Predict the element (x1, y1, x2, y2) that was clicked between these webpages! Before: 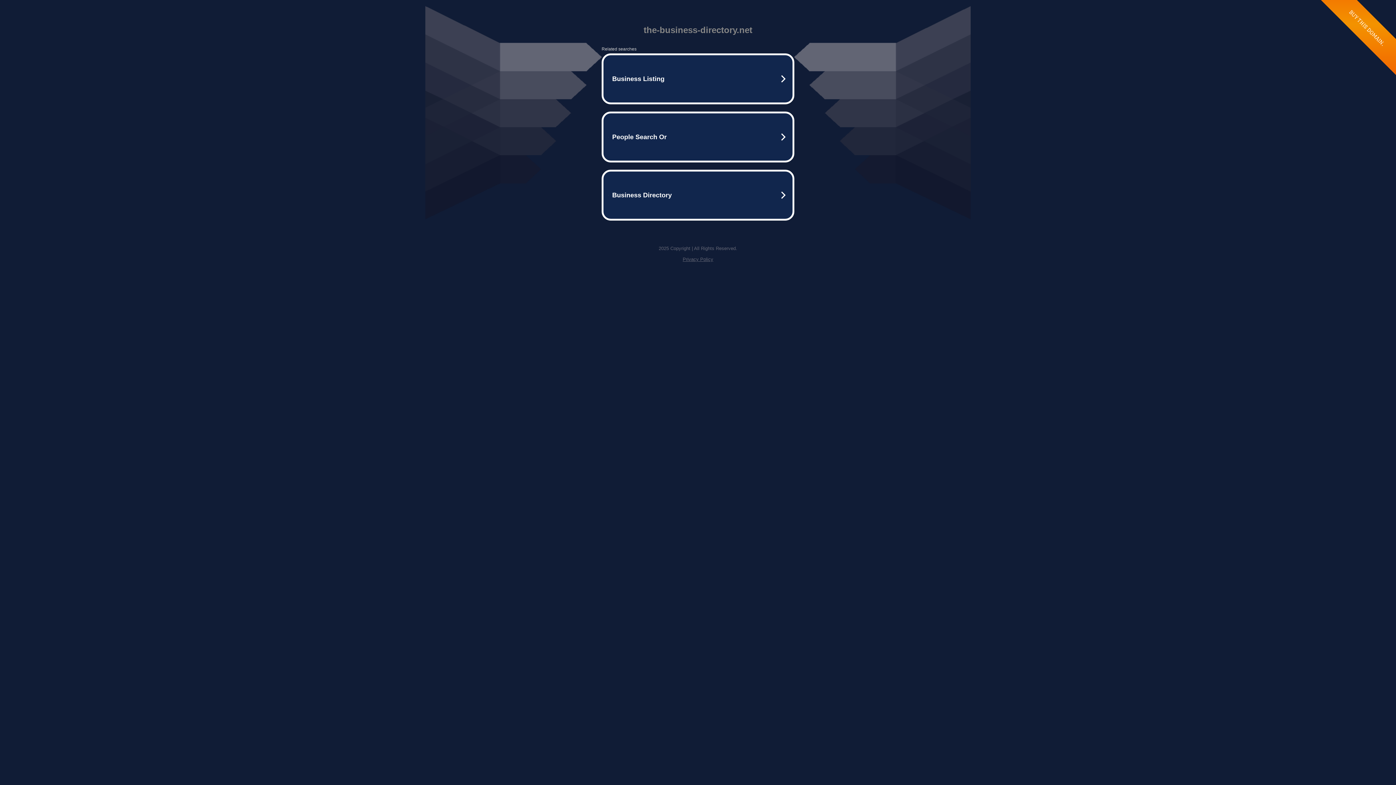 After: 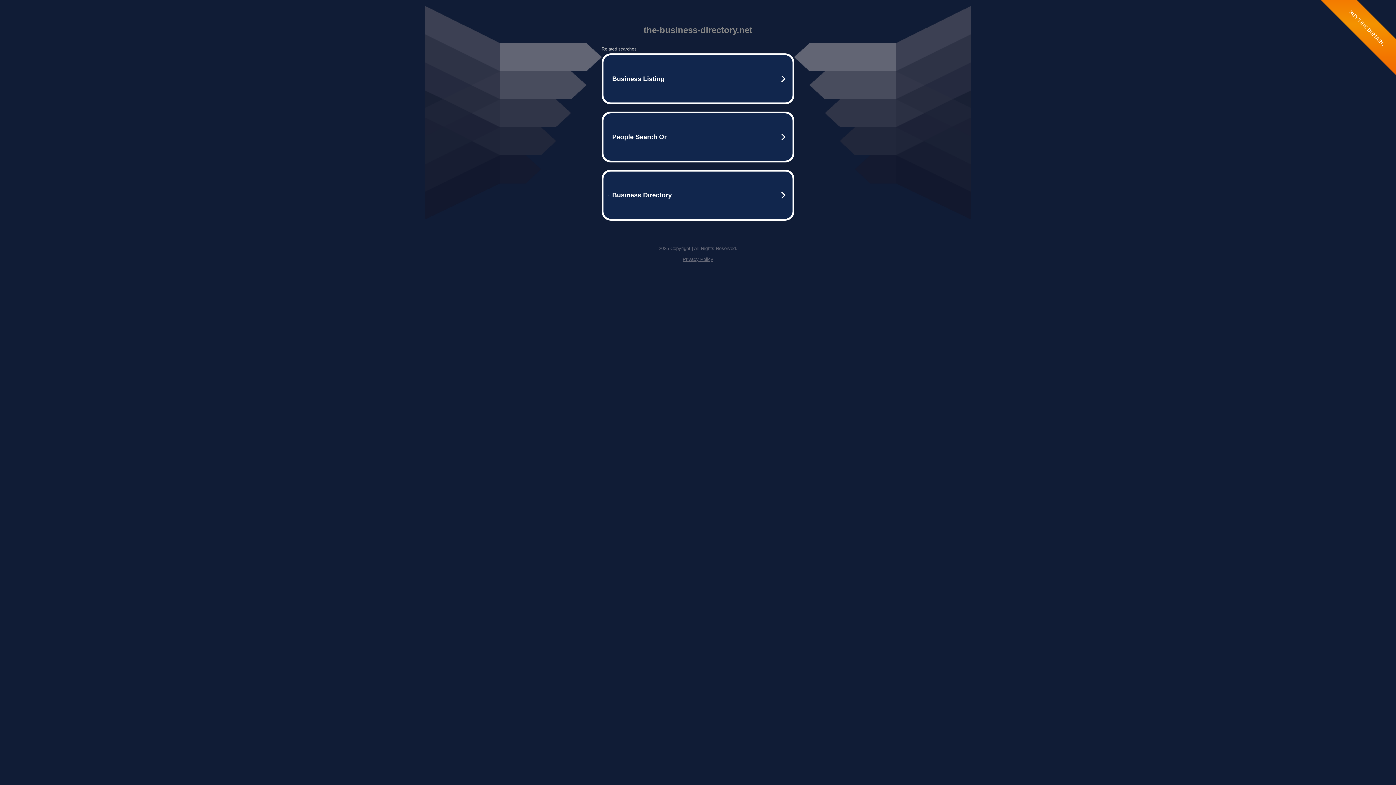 Action: bbox: (682, 256, 713, 262) label: Privacy Policy